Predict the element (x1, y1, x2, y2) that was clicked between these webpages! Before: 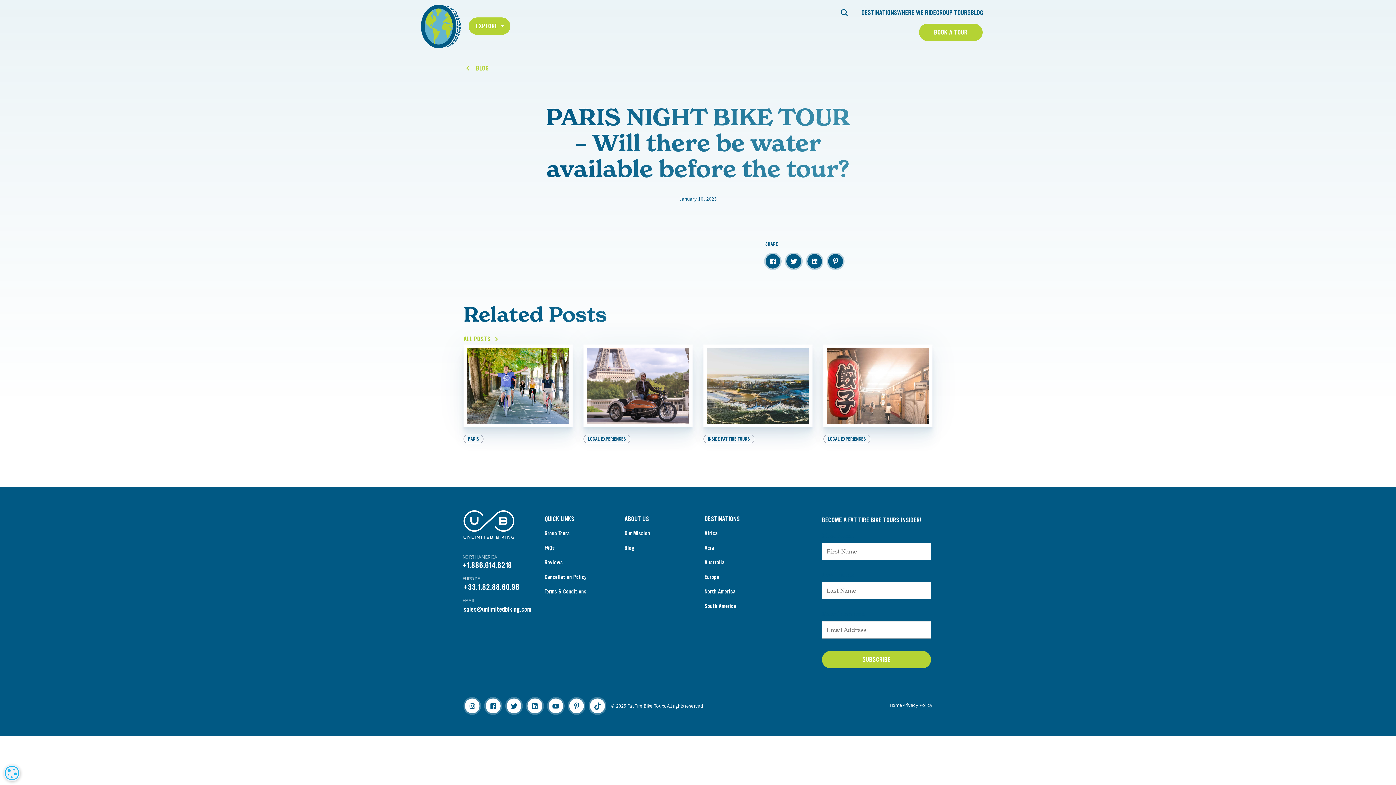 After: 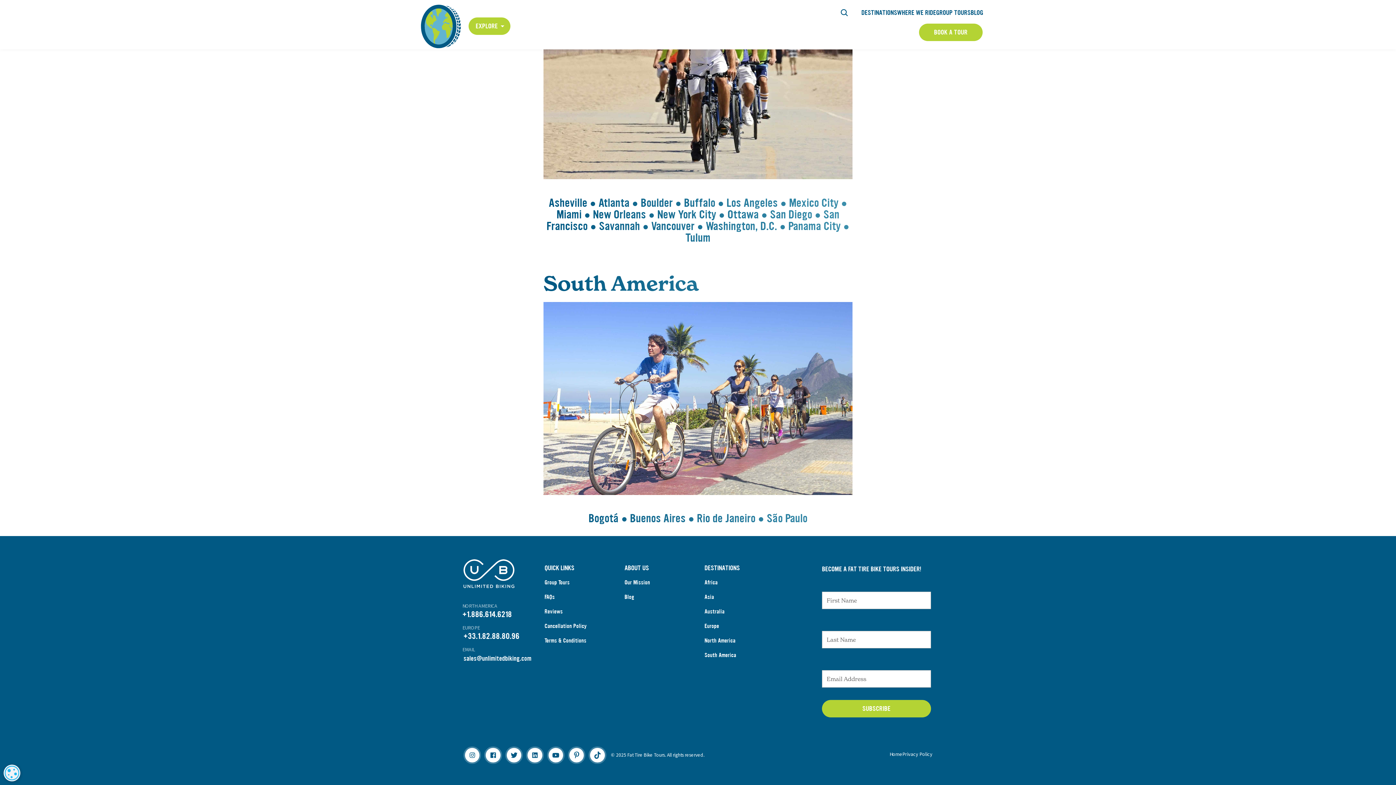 Action: bbox: (704, 602, 736, 610) label: South America